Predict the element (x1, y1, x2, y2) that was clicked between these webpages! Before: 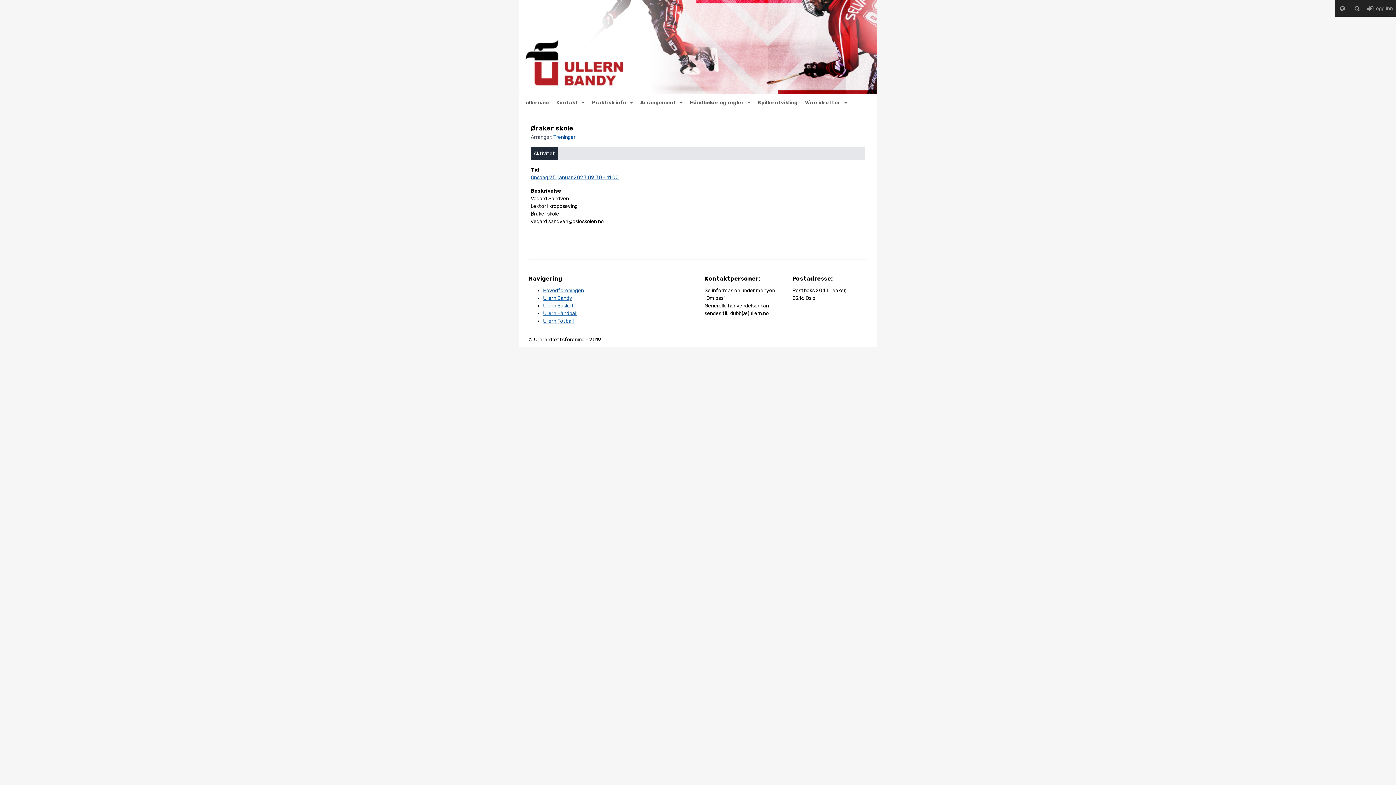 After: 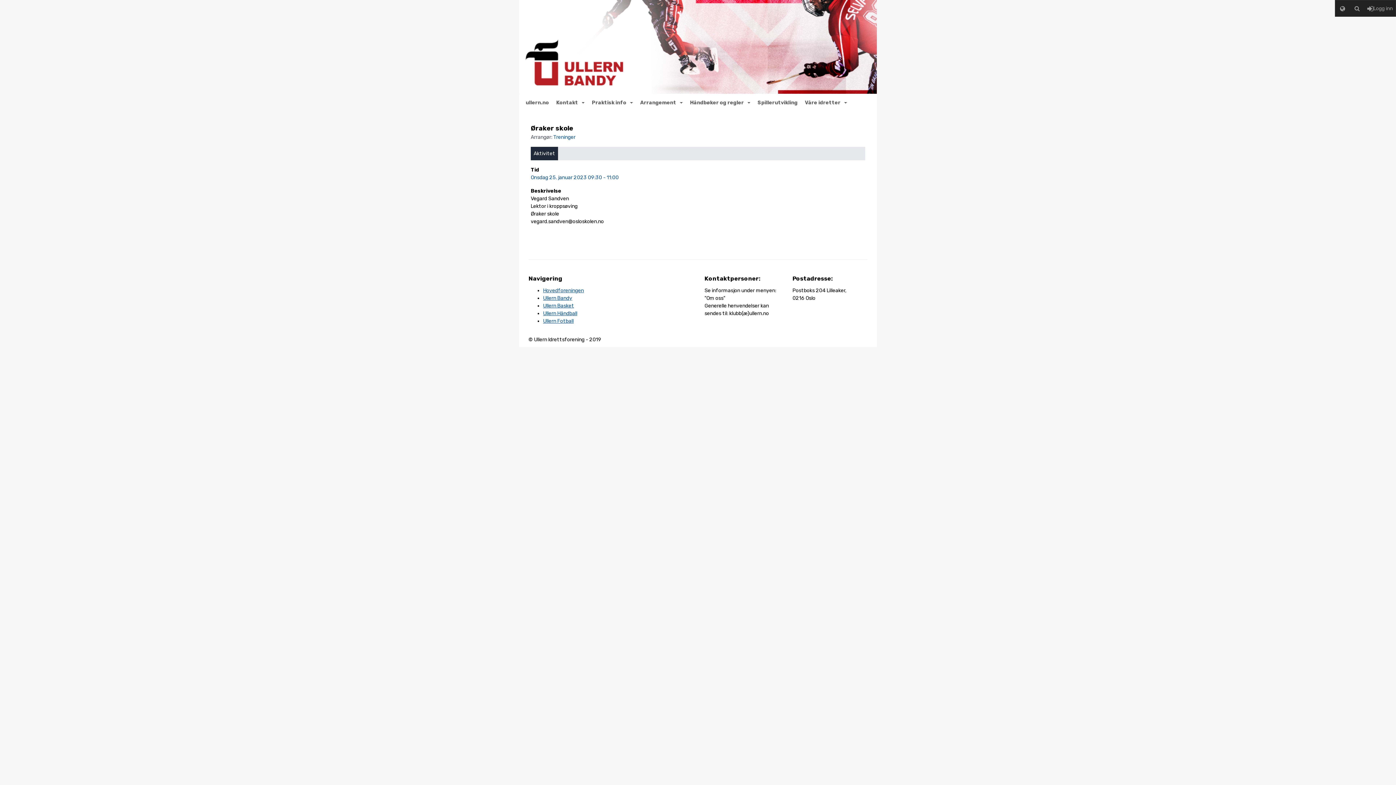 Action: label: Onsdag 25. januar 2023 09:30 - 11:00 bbox: (530, 174, 618, 180)